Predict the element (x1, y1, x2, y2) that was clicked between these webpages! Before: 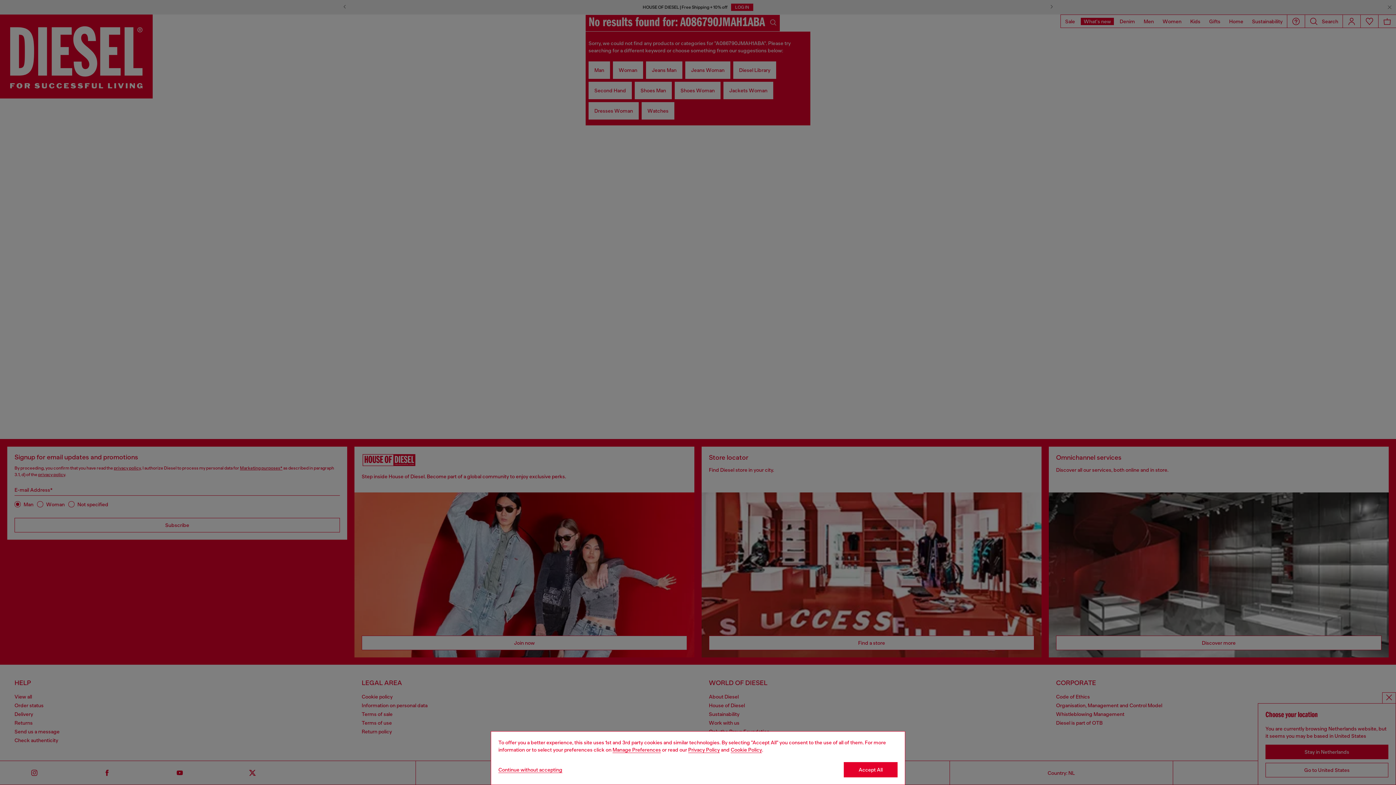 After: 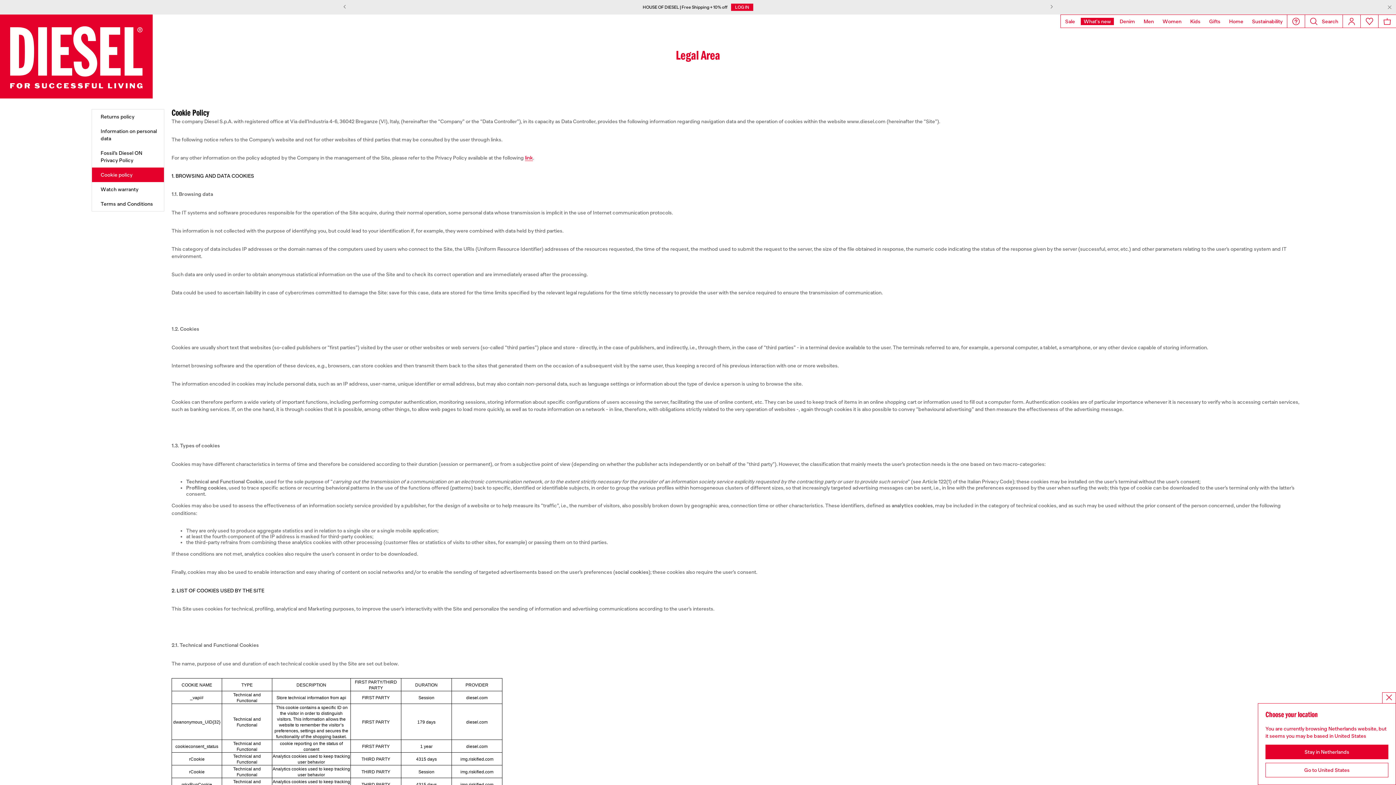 Action: bbox: (730, 747, 762, 753) label: Cookie Policy